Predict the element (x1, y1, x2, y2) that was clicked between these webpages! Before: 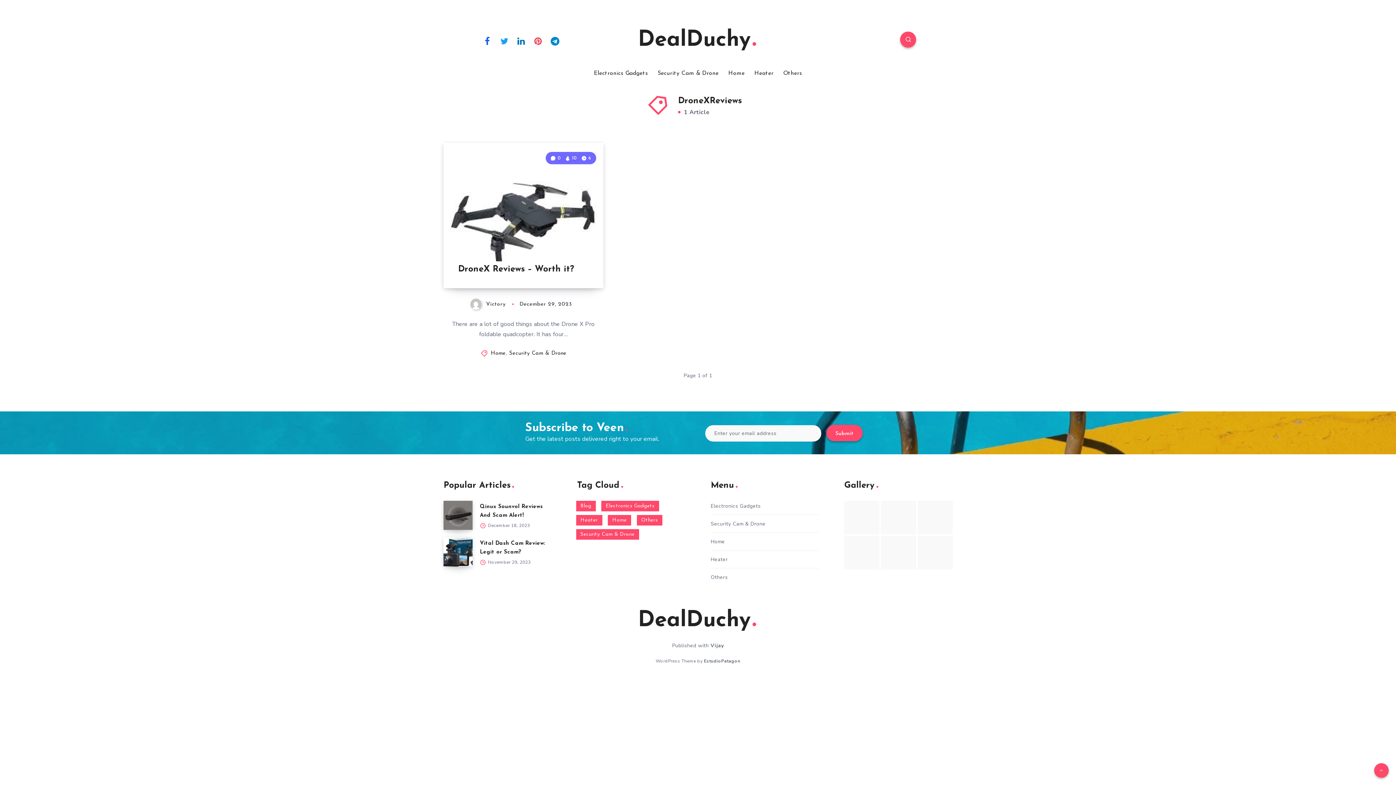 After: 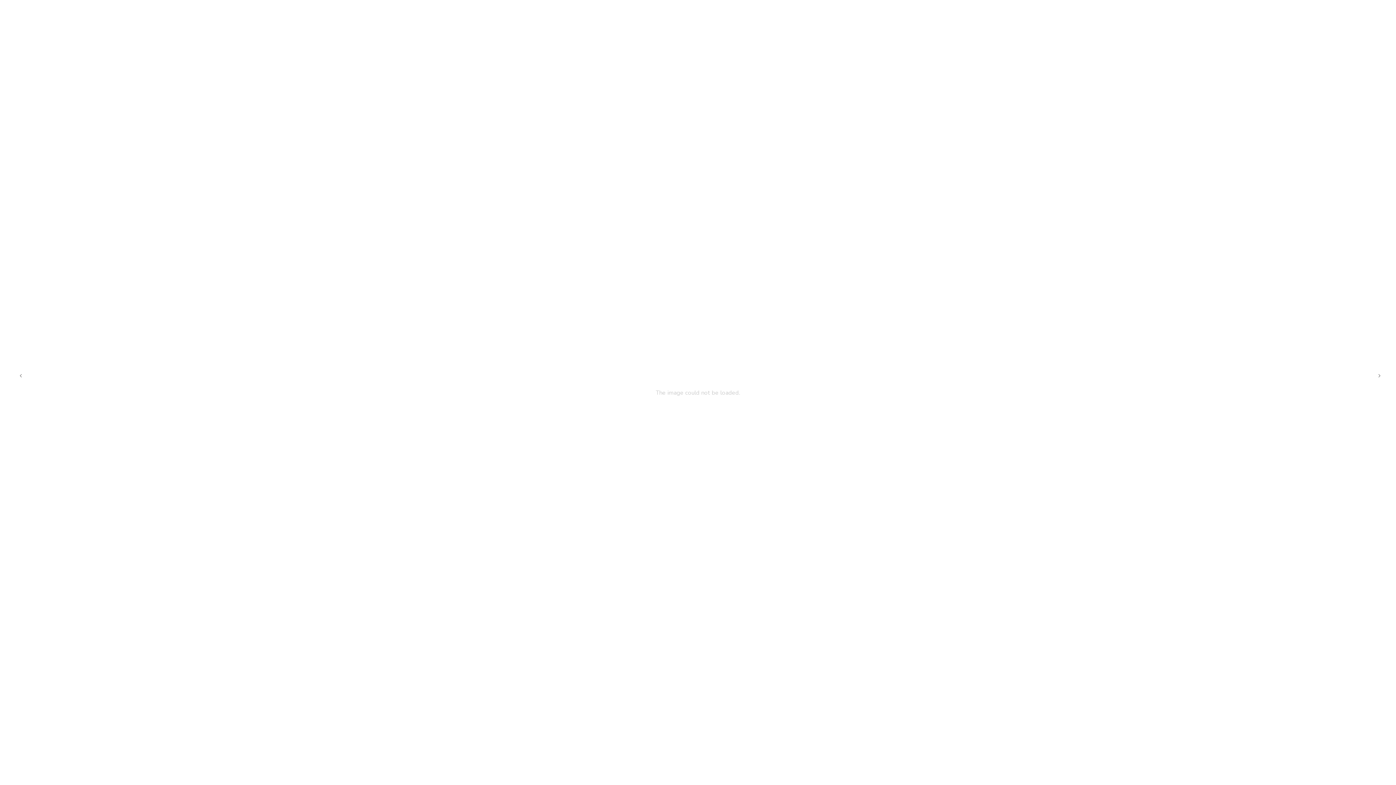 Action: bbox: (844, 536, 879, 569)